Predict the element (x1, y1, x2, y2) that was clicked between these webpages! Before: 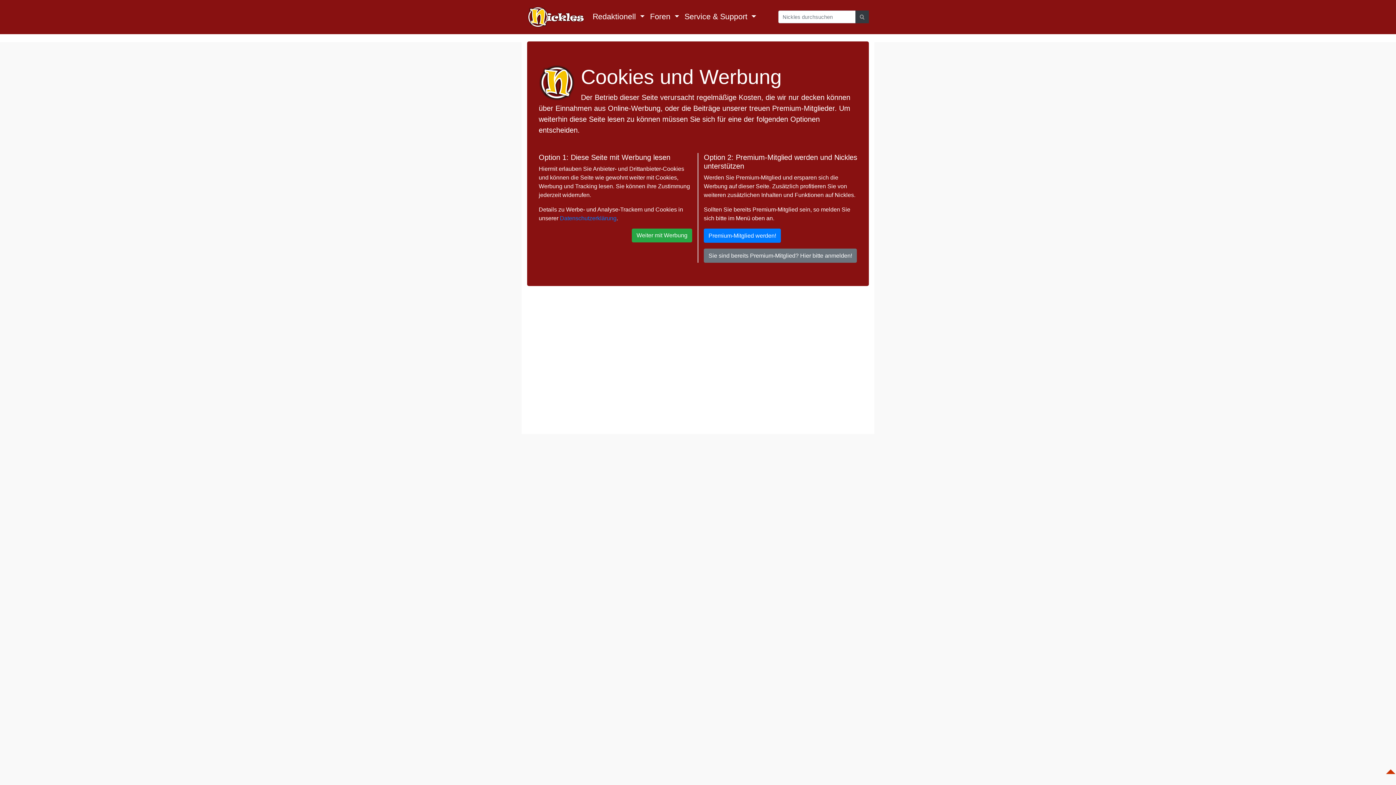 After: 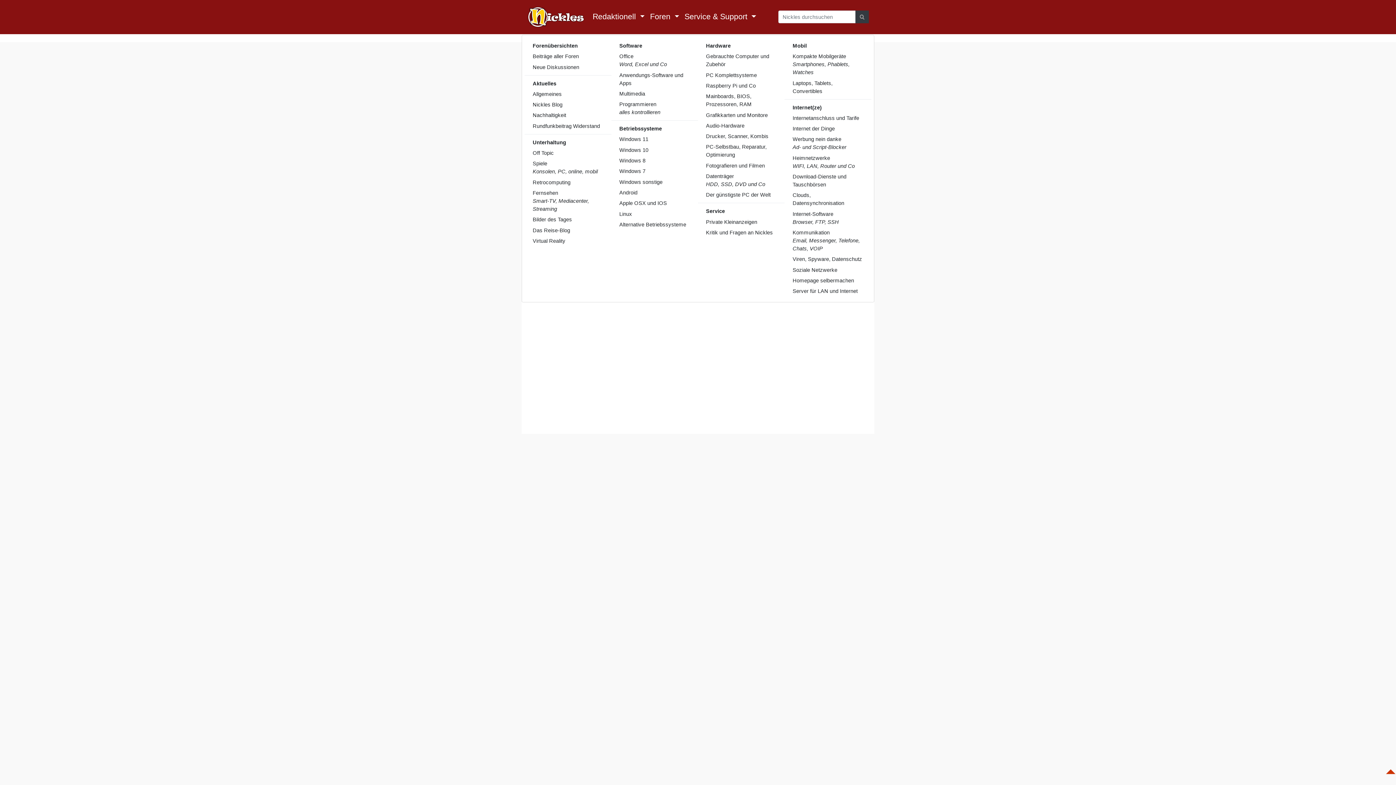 Action: label: Foren  bbox: (647, 8, 682, 25)